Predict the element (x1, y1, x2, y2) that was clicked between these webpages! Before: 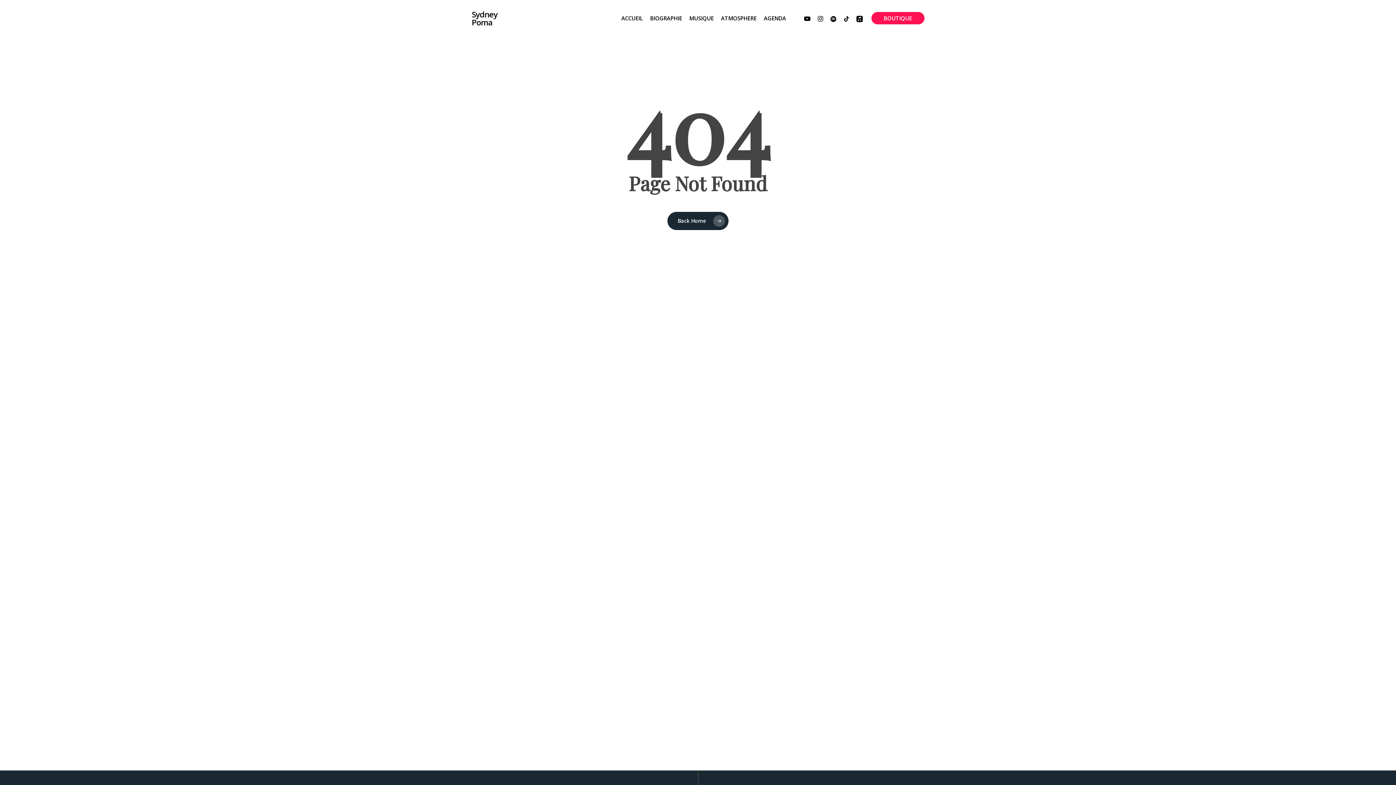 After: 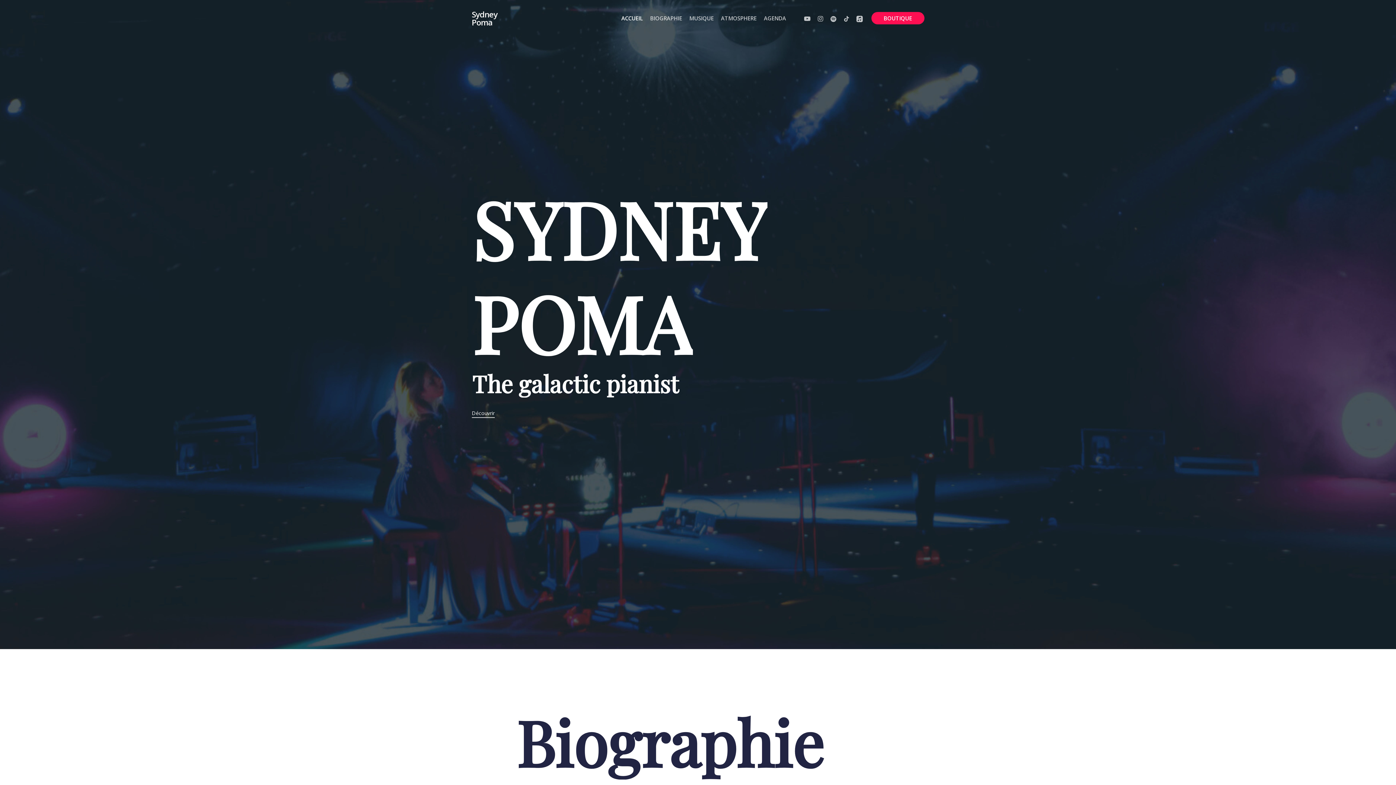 Action: bbox: (617, 16, 646, 20) label: ACCUEIL